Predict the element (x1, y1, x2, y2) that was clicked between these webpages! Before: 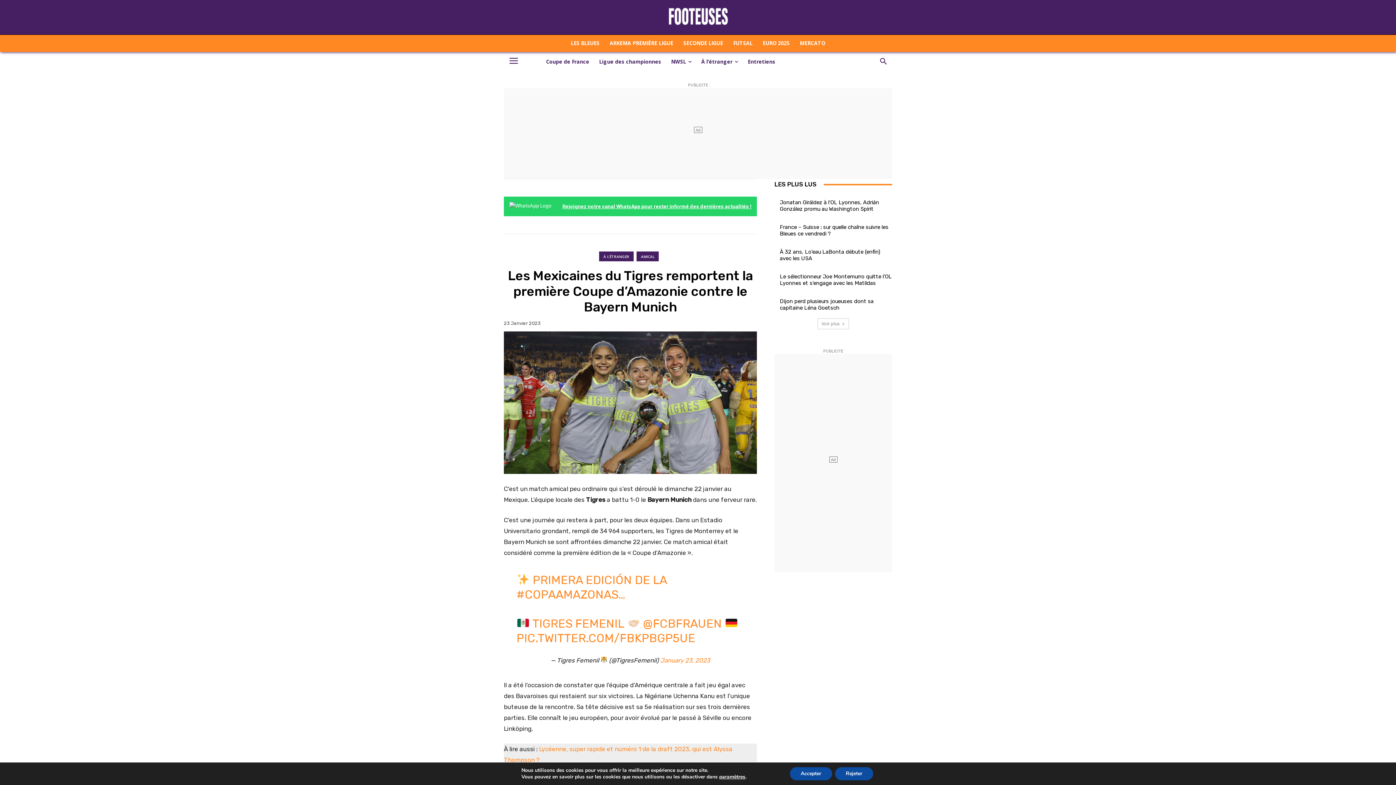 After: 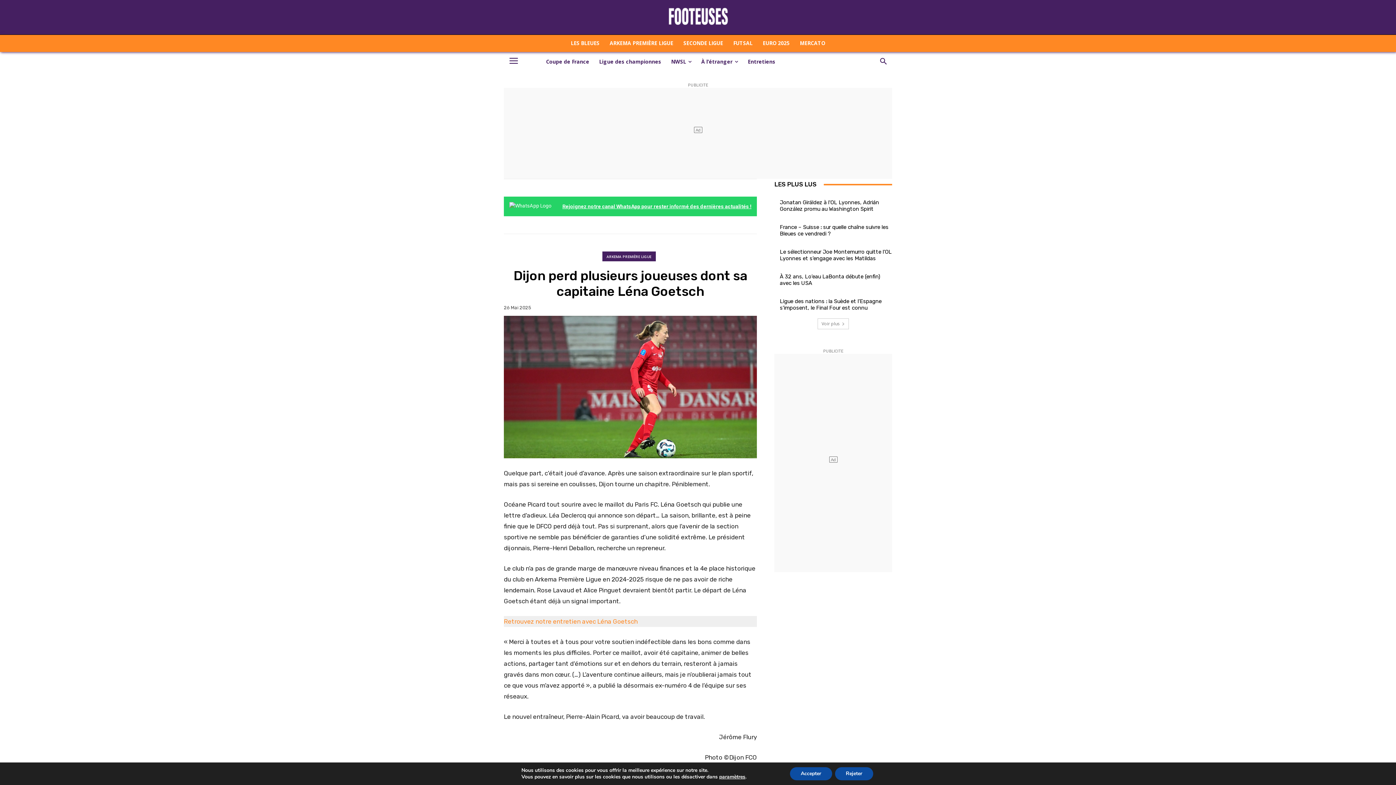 Action: label: Dijon perd plusieurs joueuses dont sa capitaine Léna Goetsch bbox: (780, 298, 873, 311)